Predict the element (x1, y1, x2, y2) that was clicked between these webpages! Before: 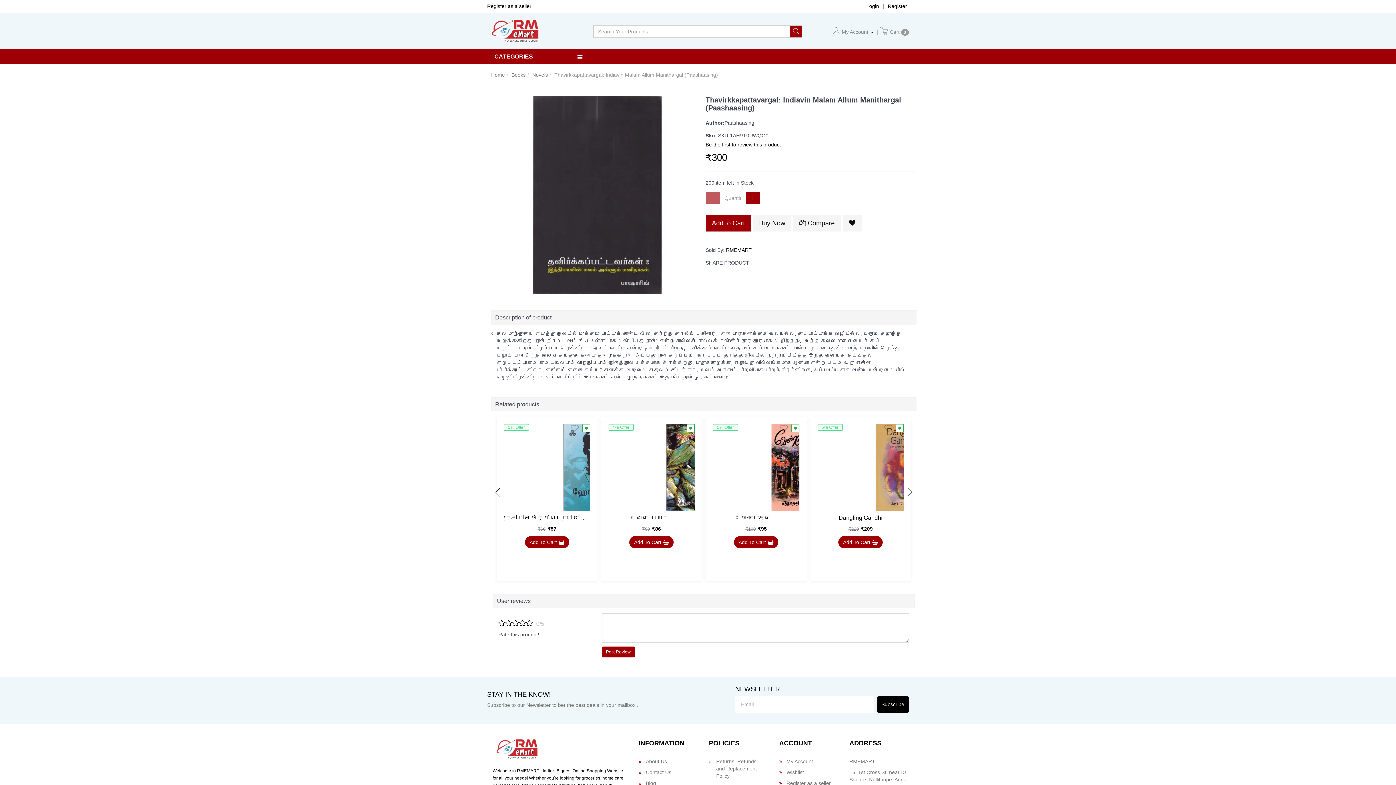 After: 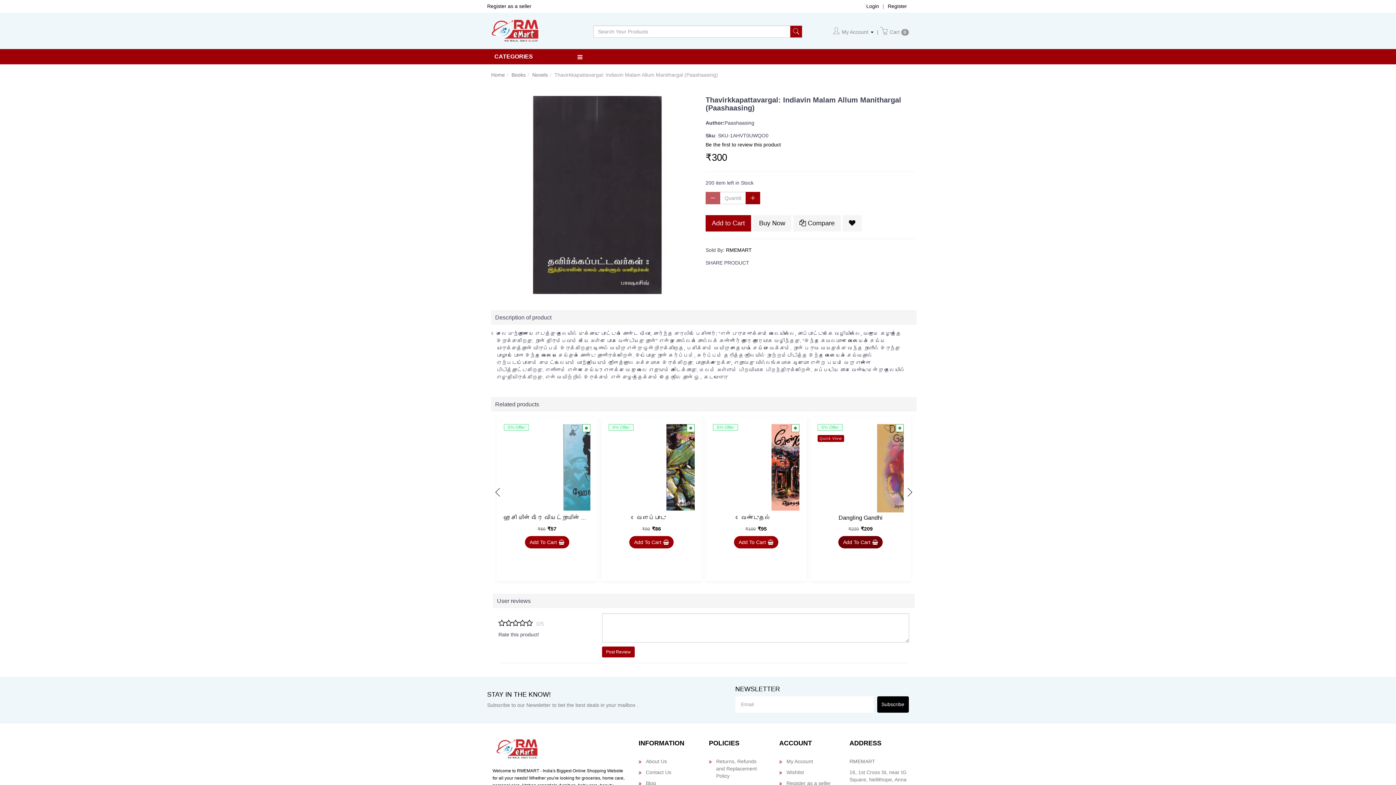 Action: label: Add To Cart bbox: (838, 536, 883, 548)